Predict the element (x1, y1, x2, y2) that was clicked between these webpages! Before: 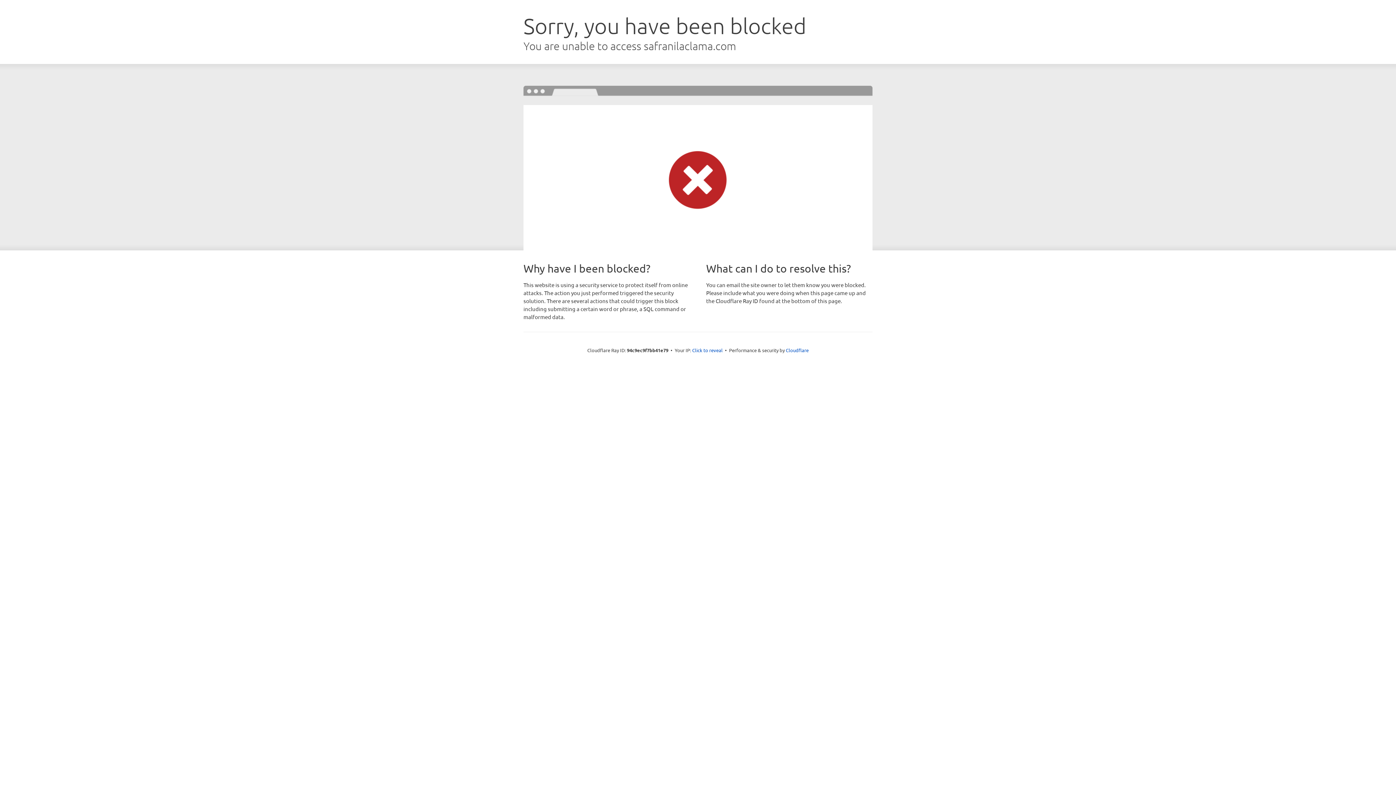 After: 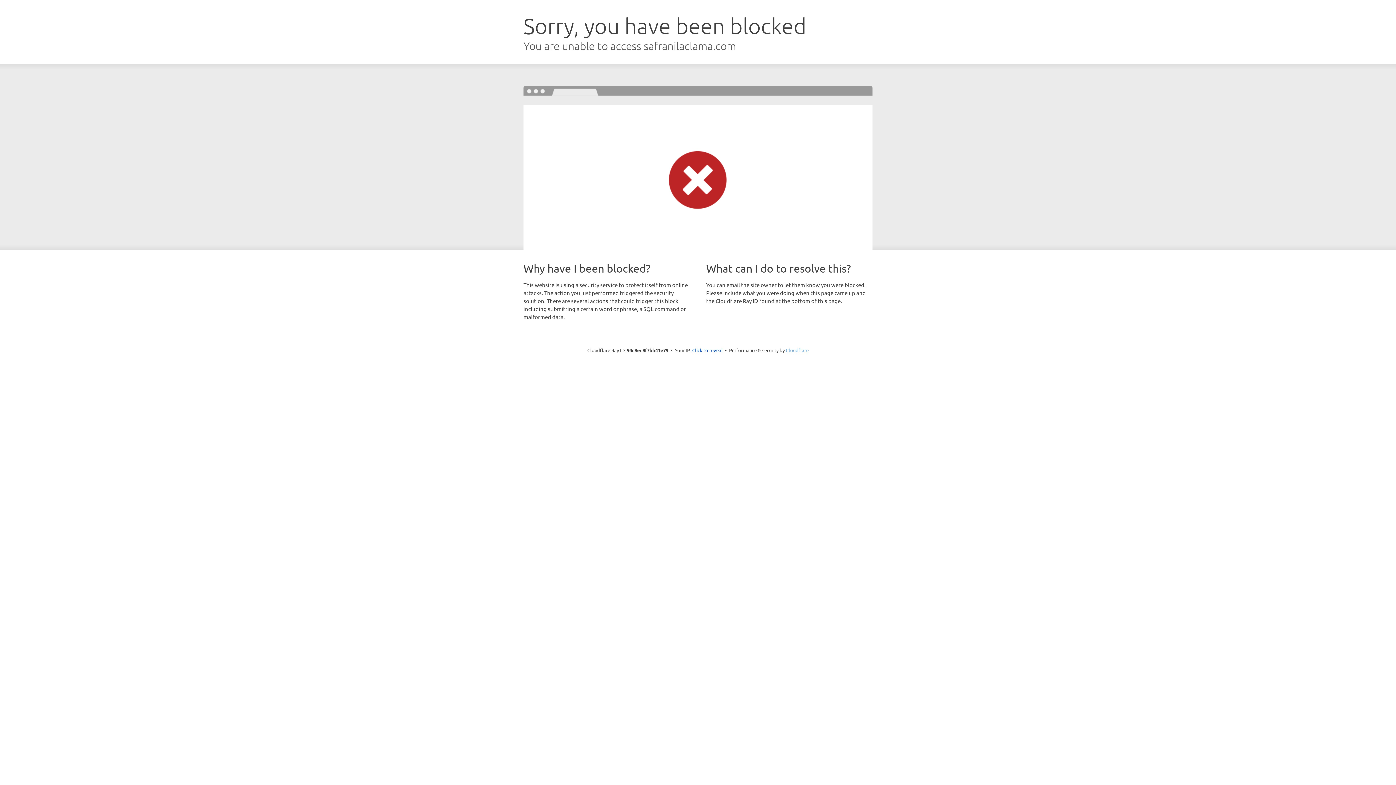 Action: label: Cloudflare bbox: (786, 347, 808, 353)